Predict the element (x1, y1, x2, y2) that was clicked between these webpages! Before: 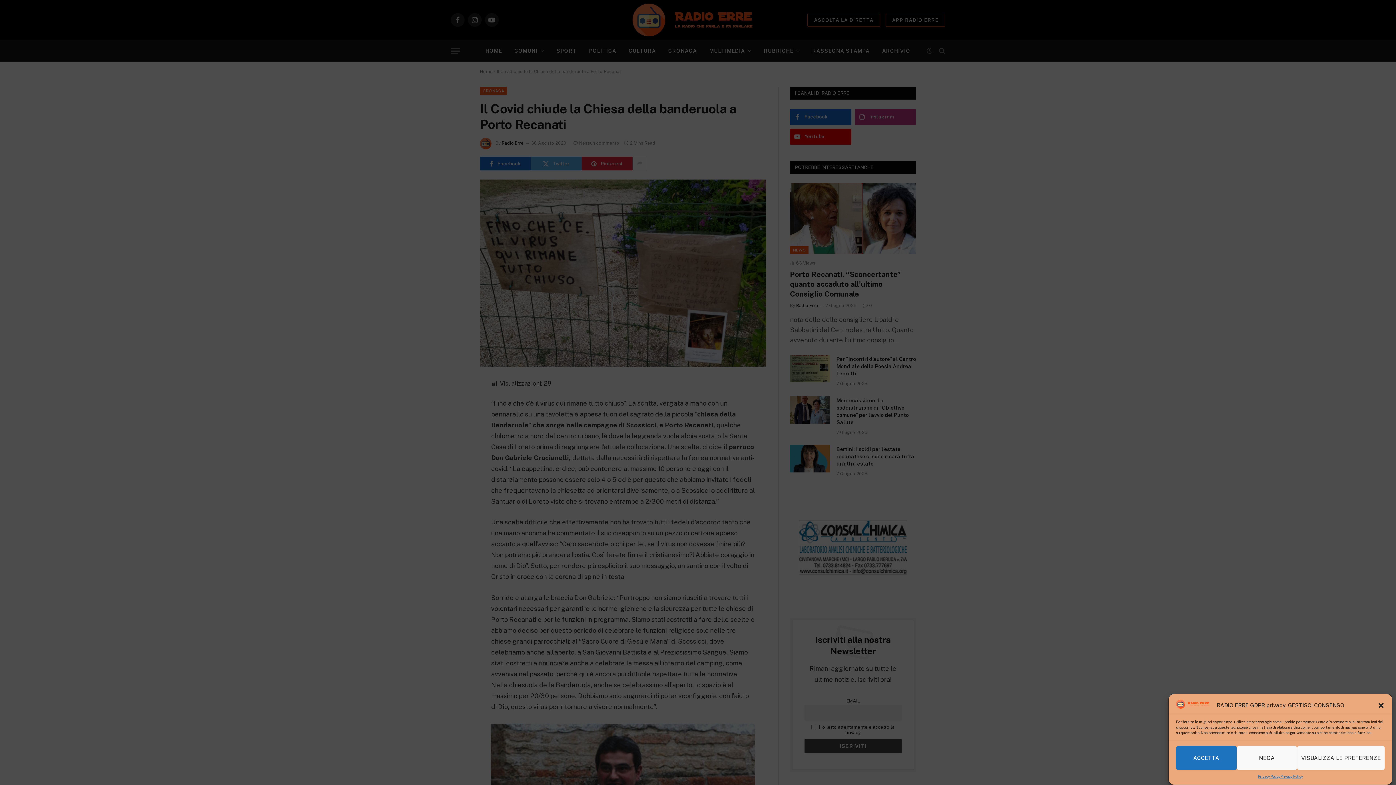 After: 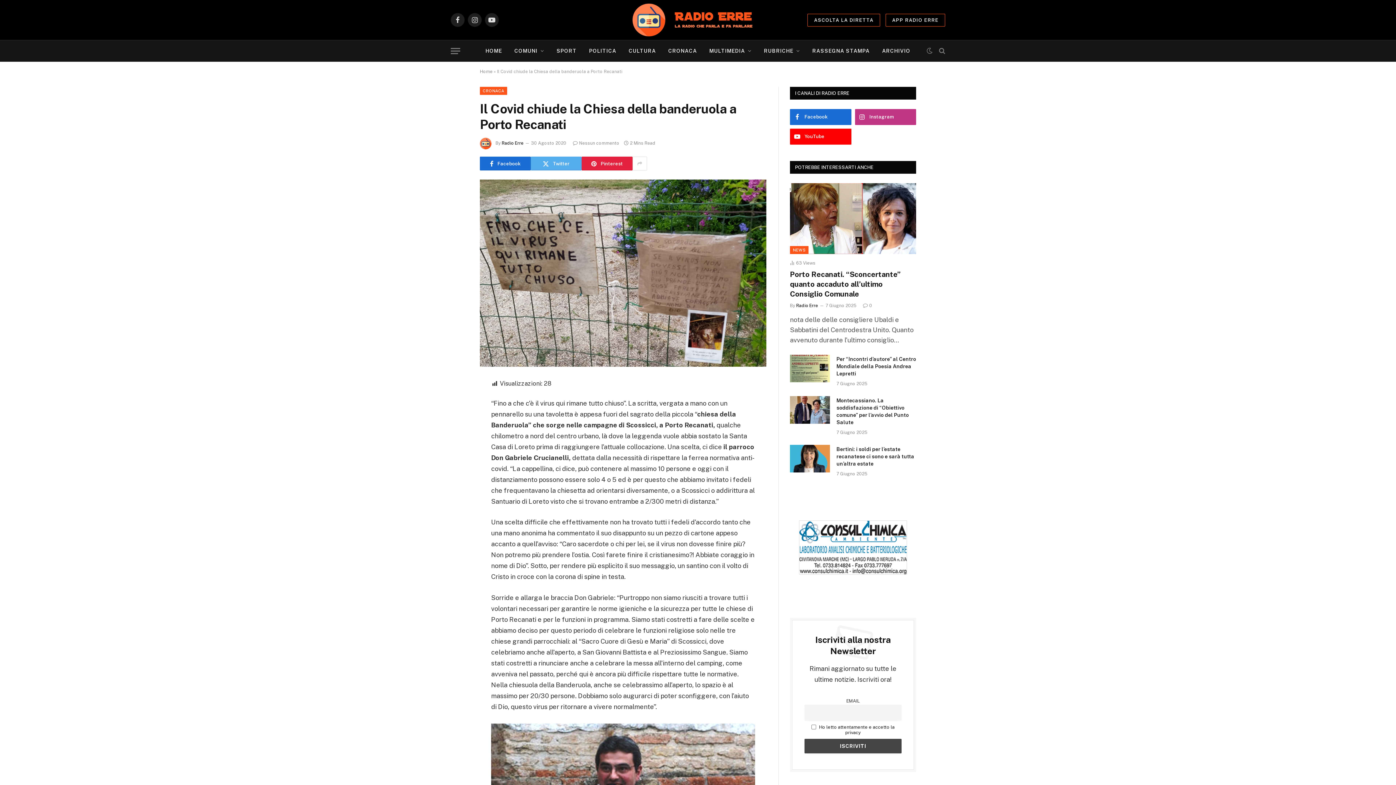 Action: bbox: (1377, 702, 1385, 709) label: Chiudi la finestra di dialogo